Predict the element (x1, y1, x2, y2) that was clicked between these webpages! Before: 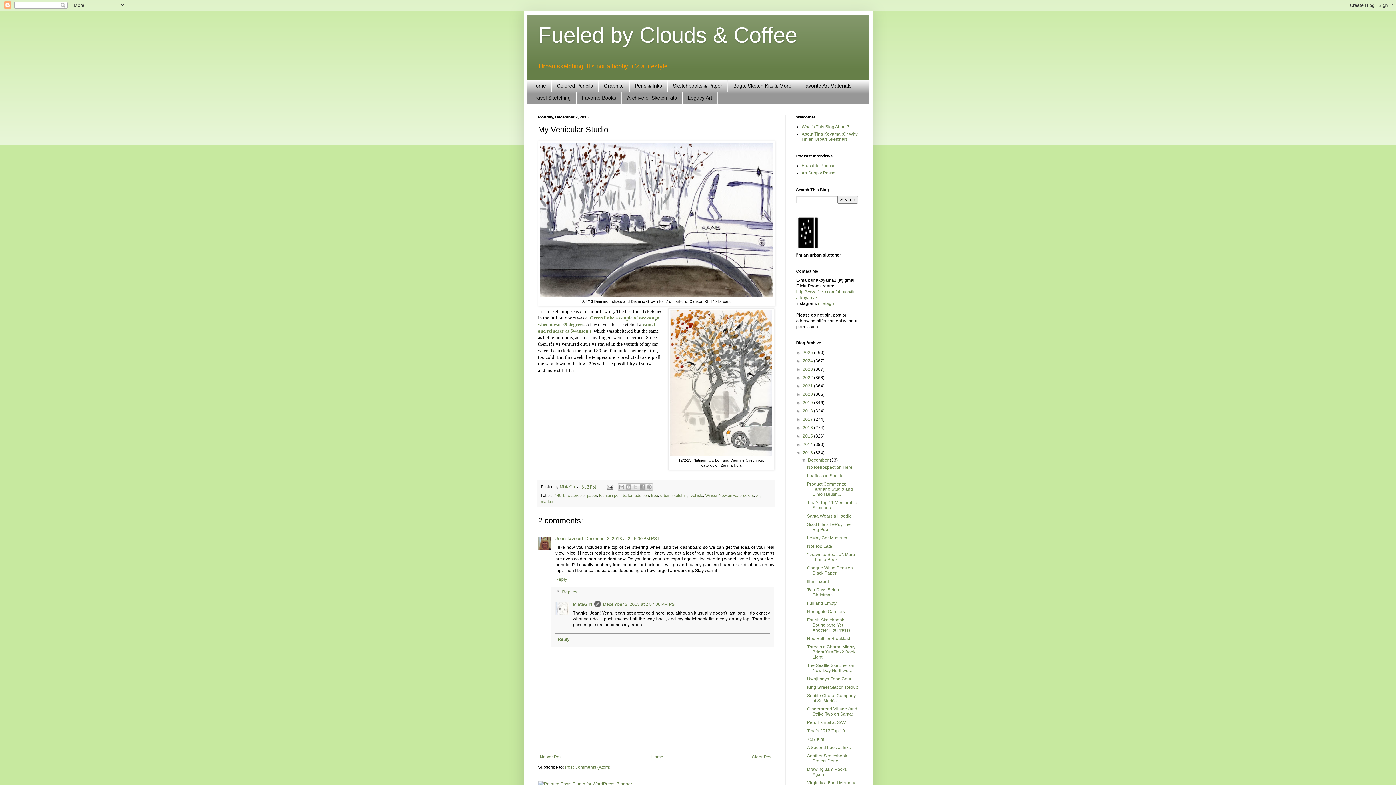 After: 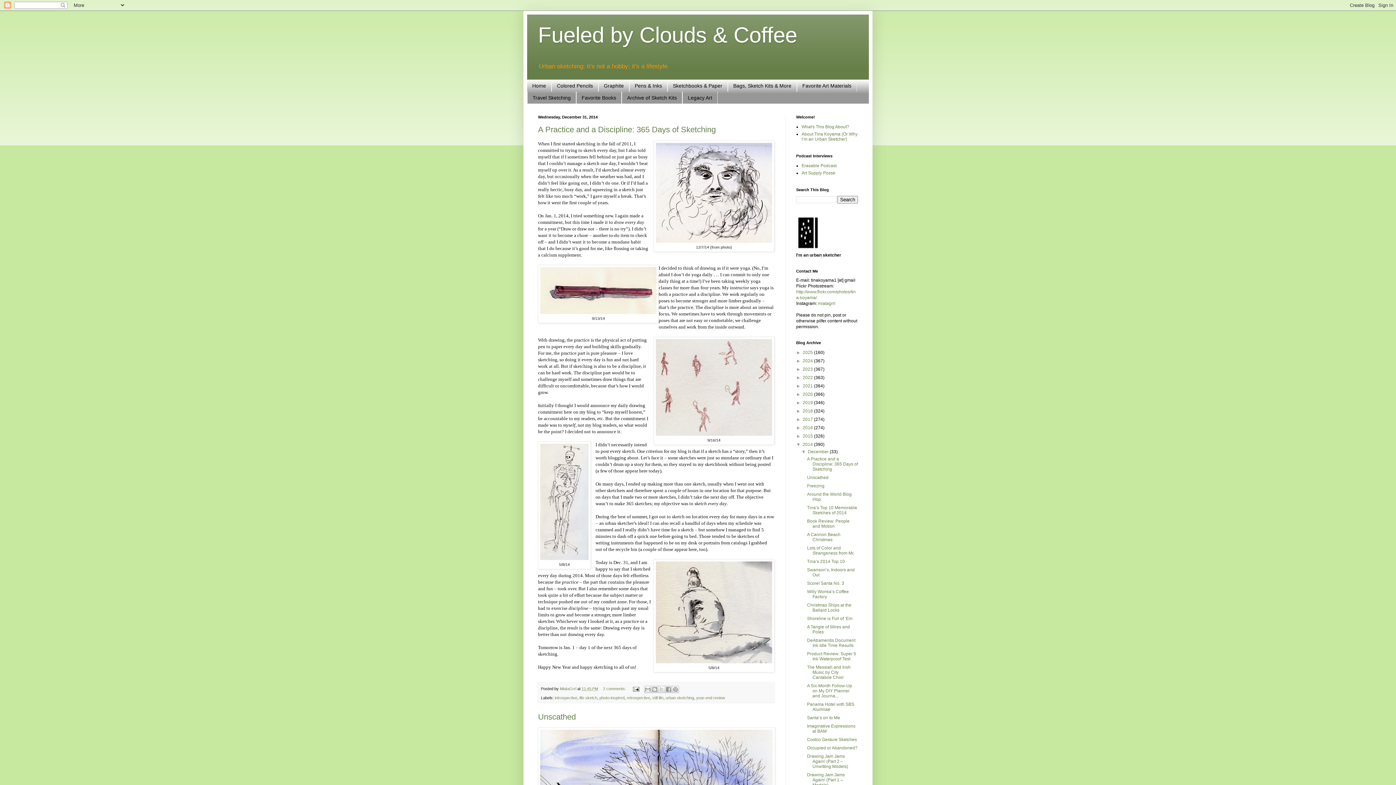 Action: bbox: (802, 442, 814, 447) label: 2014 